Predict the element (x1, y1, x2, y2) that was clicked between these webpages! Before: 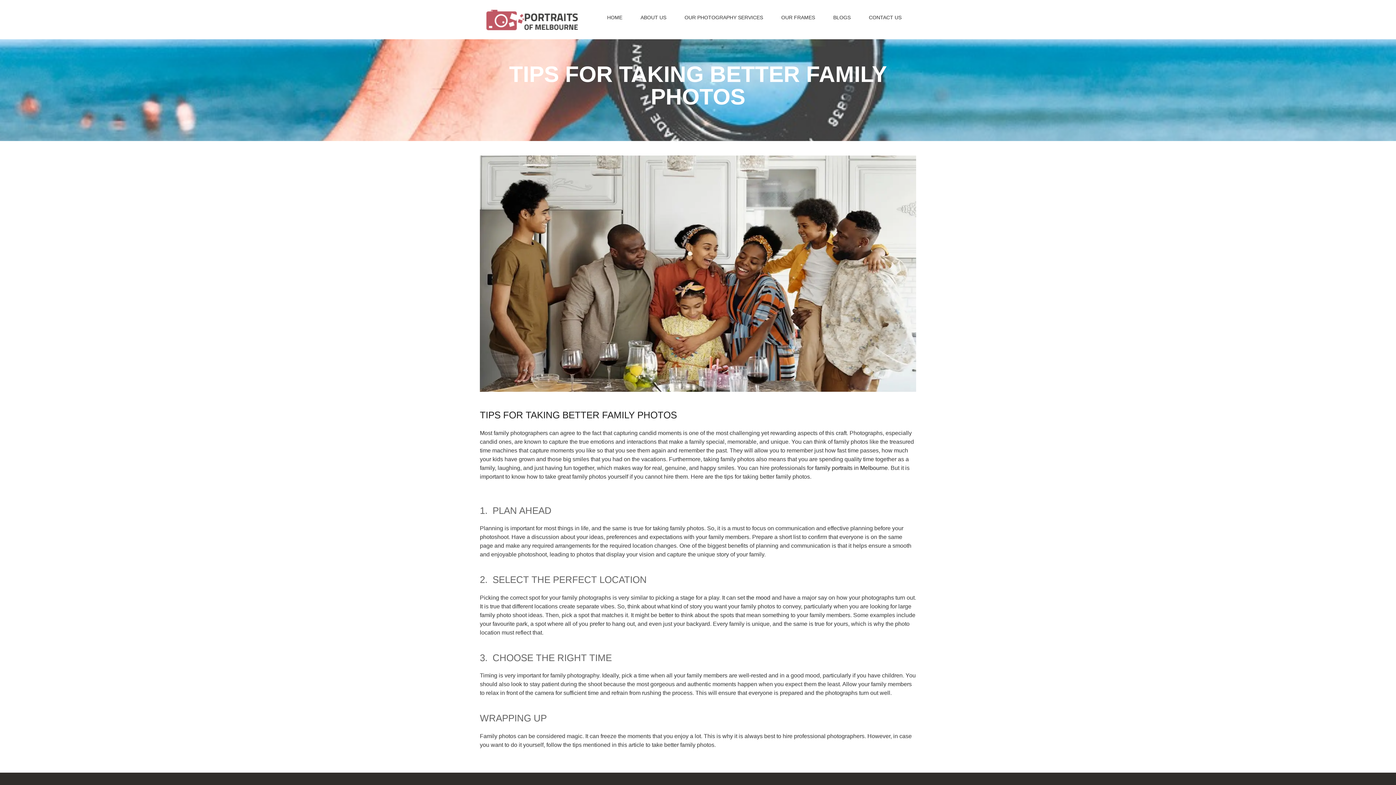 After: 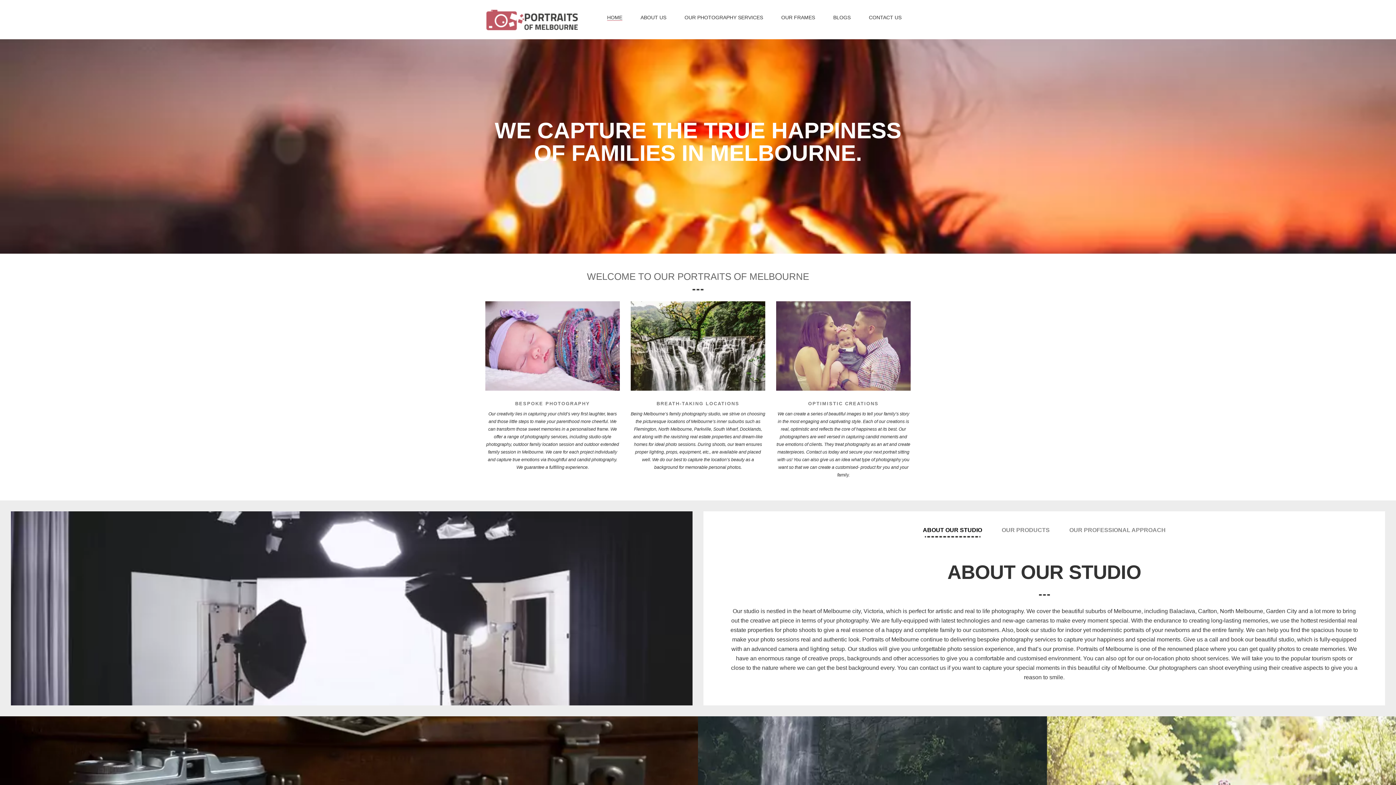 Action: bbox: (485, 26, 578, 32)